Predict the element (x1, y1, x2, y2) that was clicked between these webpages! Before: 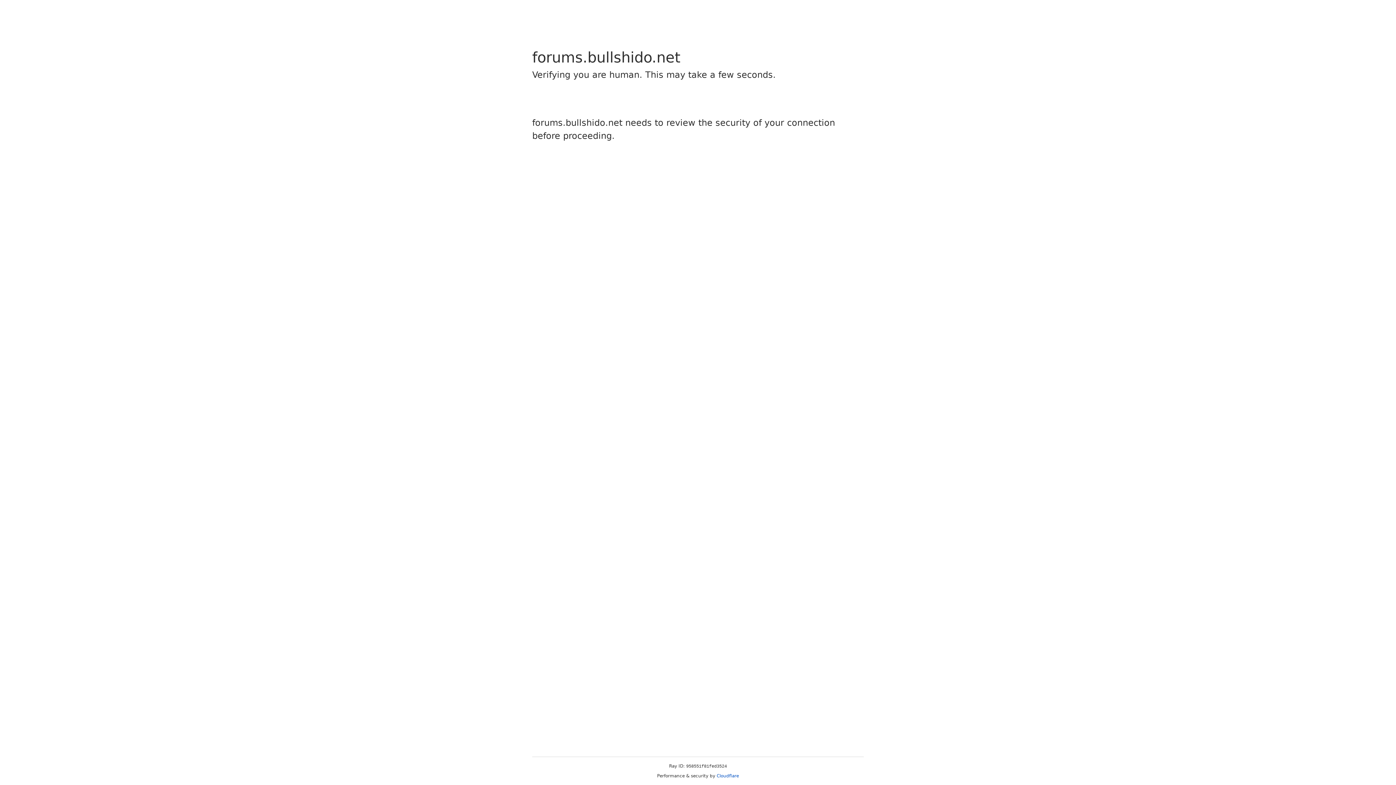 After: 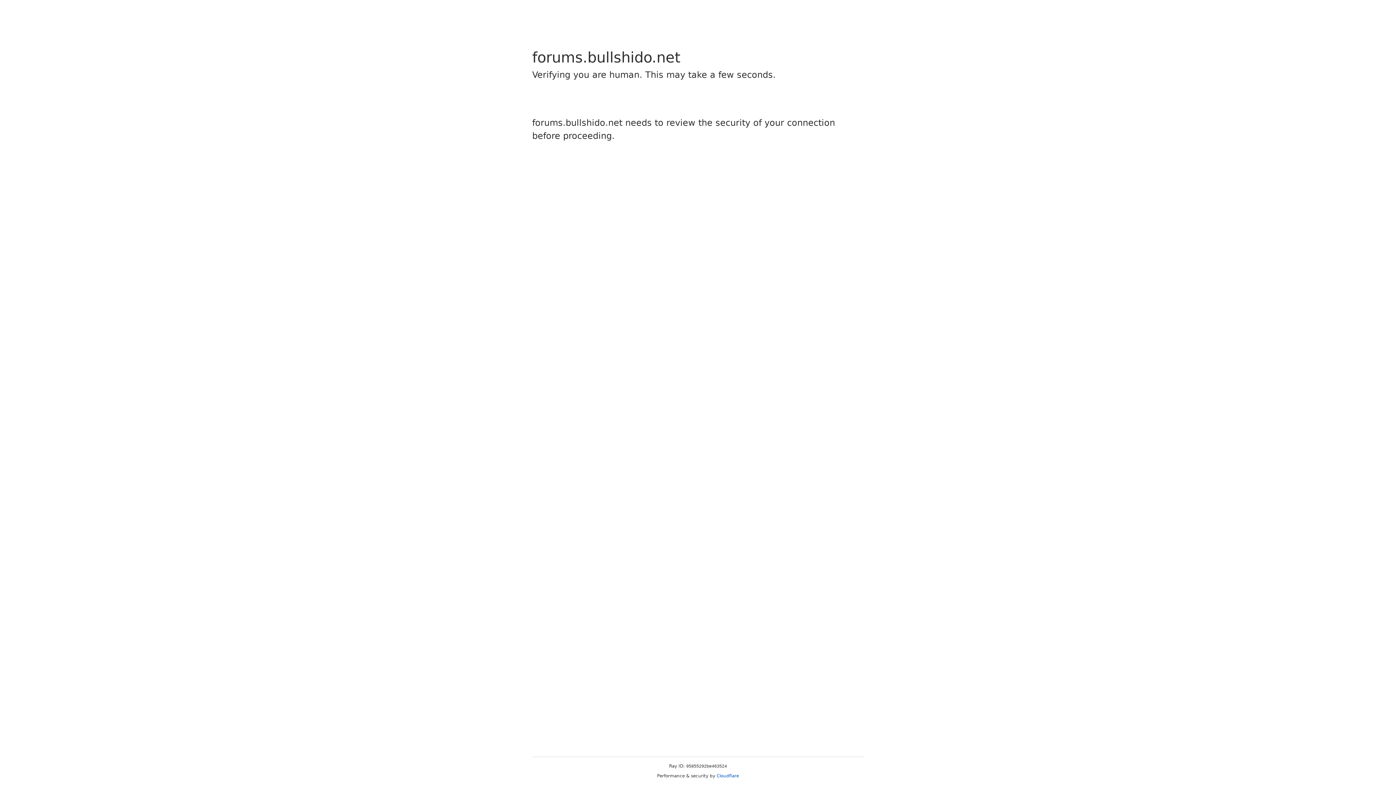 Action: bbox: (716, 773, 739, 778) label: Cloudflare